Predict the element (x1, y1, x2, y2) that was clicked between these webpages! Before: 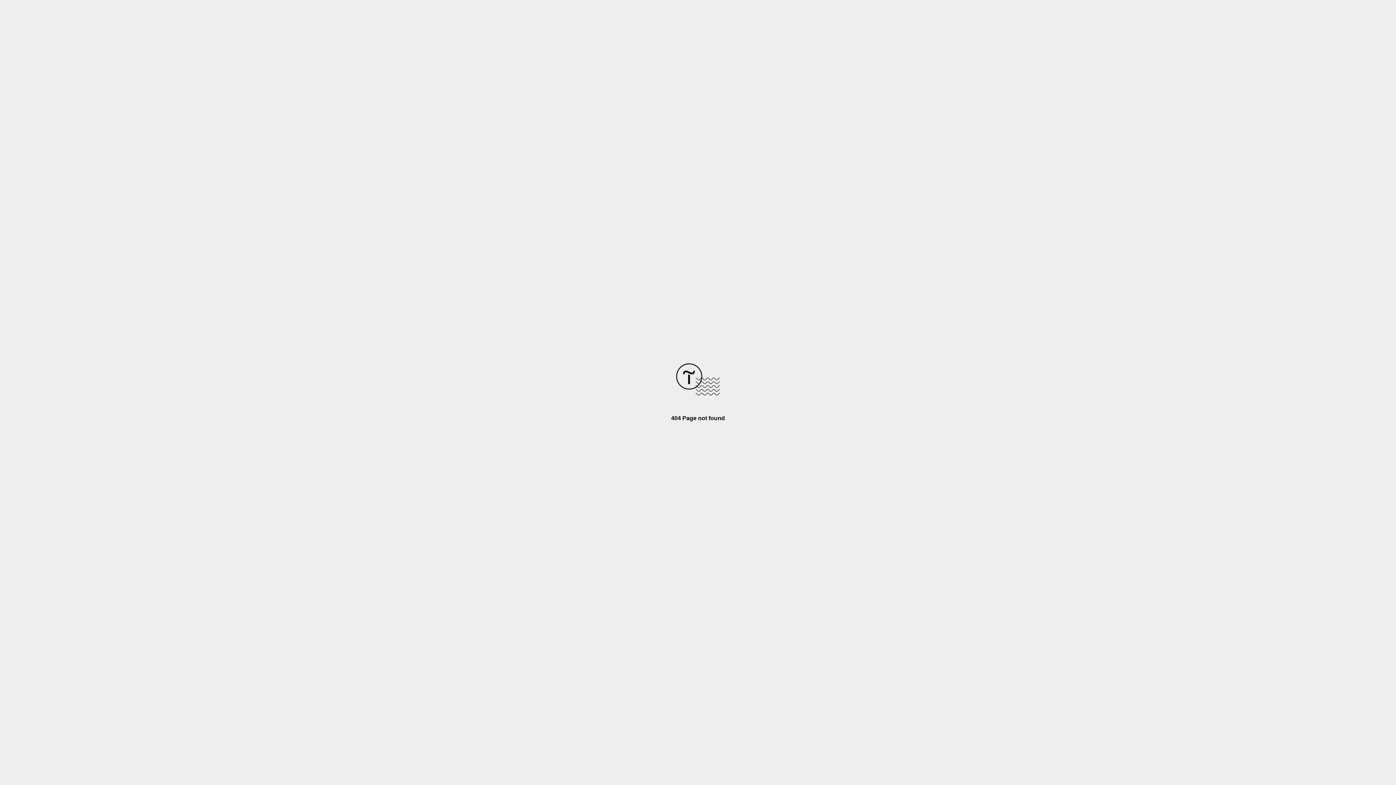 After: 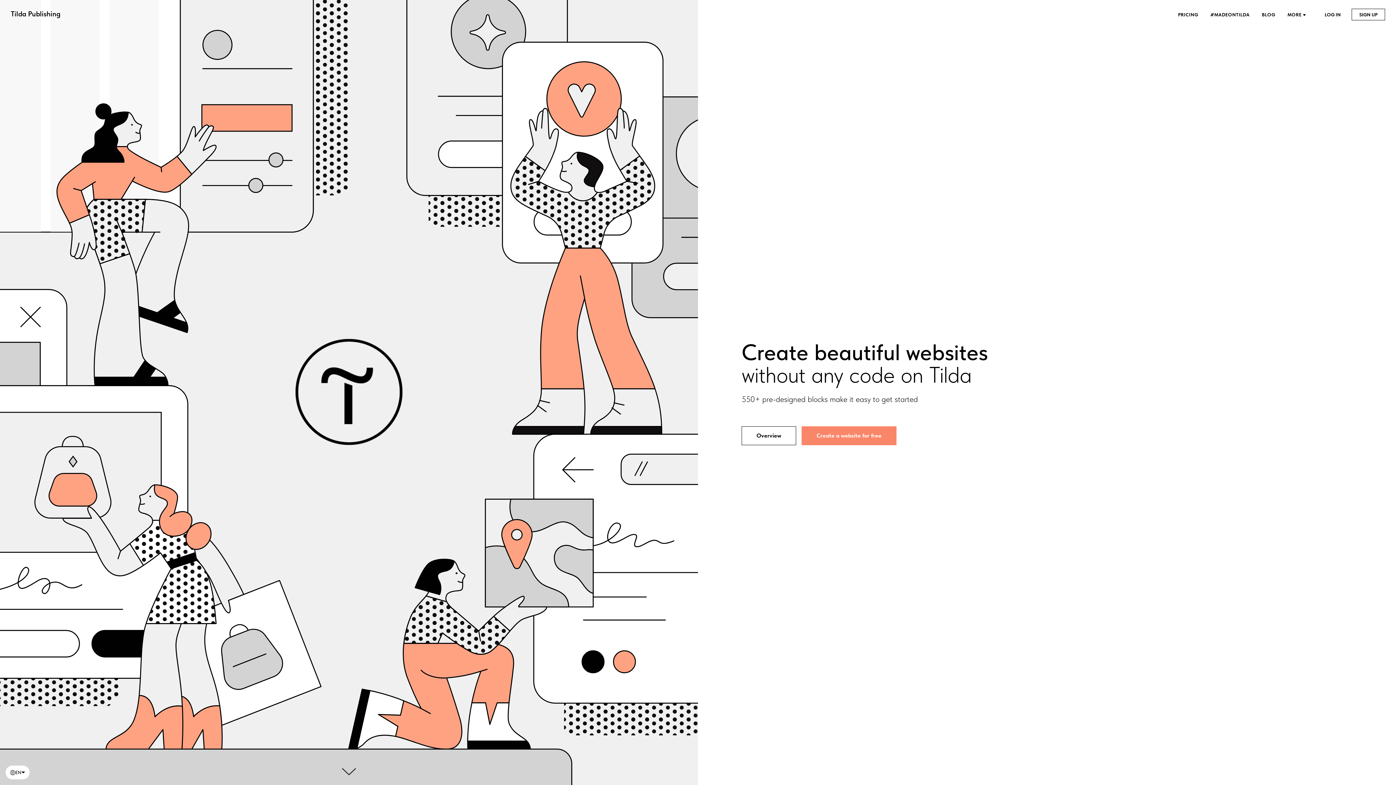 Action: bbox: (676, 390, 720, 396)